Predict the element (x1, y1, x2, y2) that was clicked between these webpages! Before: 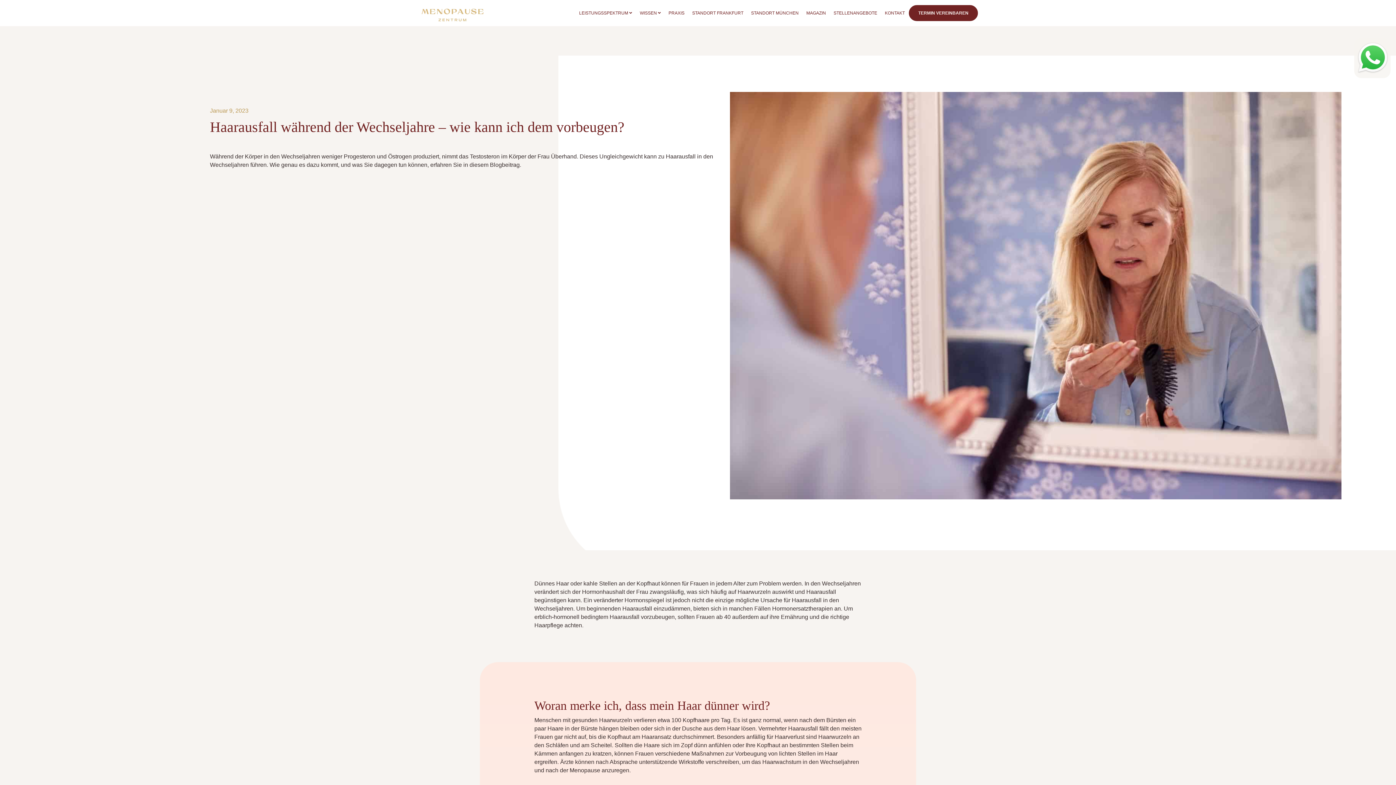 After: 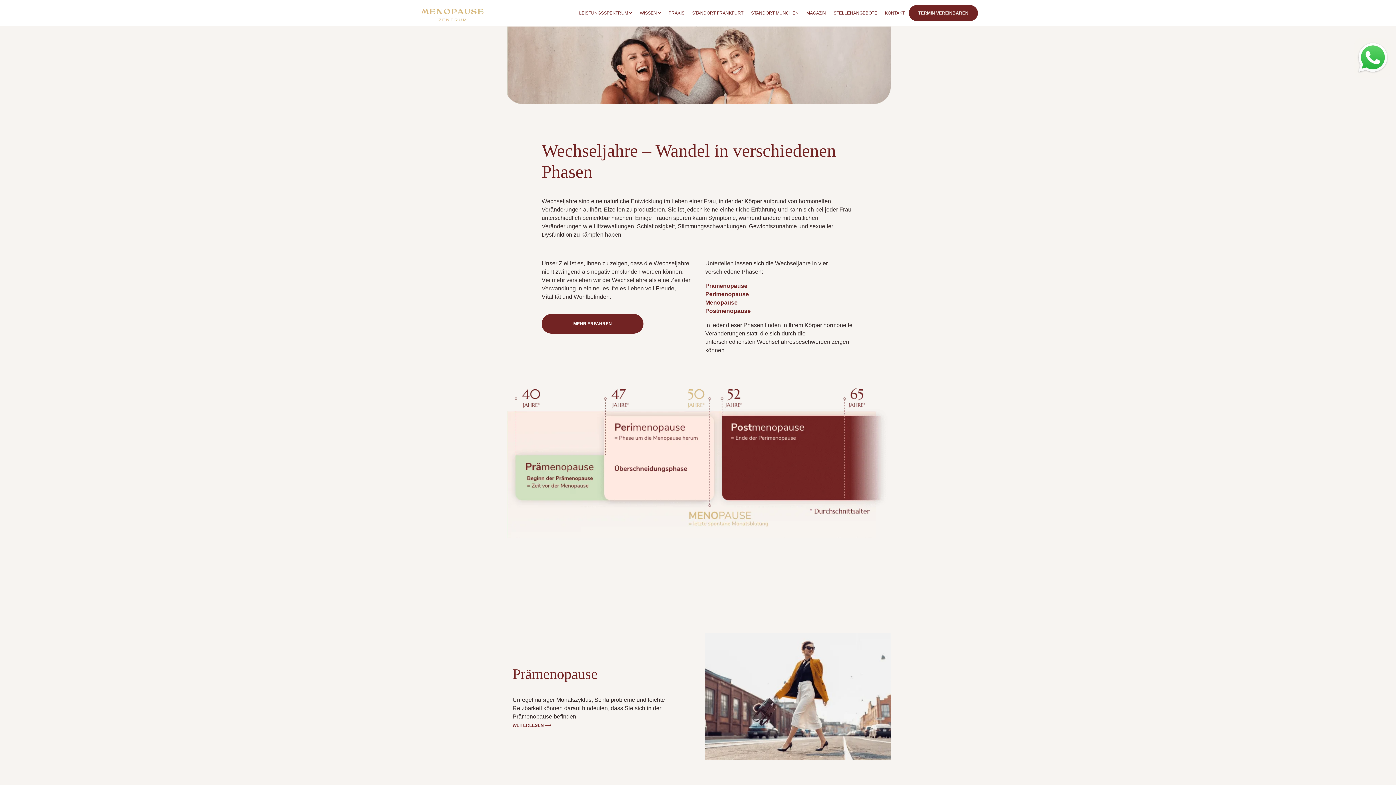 Action: bbox: (636, 3, 664, 22) label: WISSEN 